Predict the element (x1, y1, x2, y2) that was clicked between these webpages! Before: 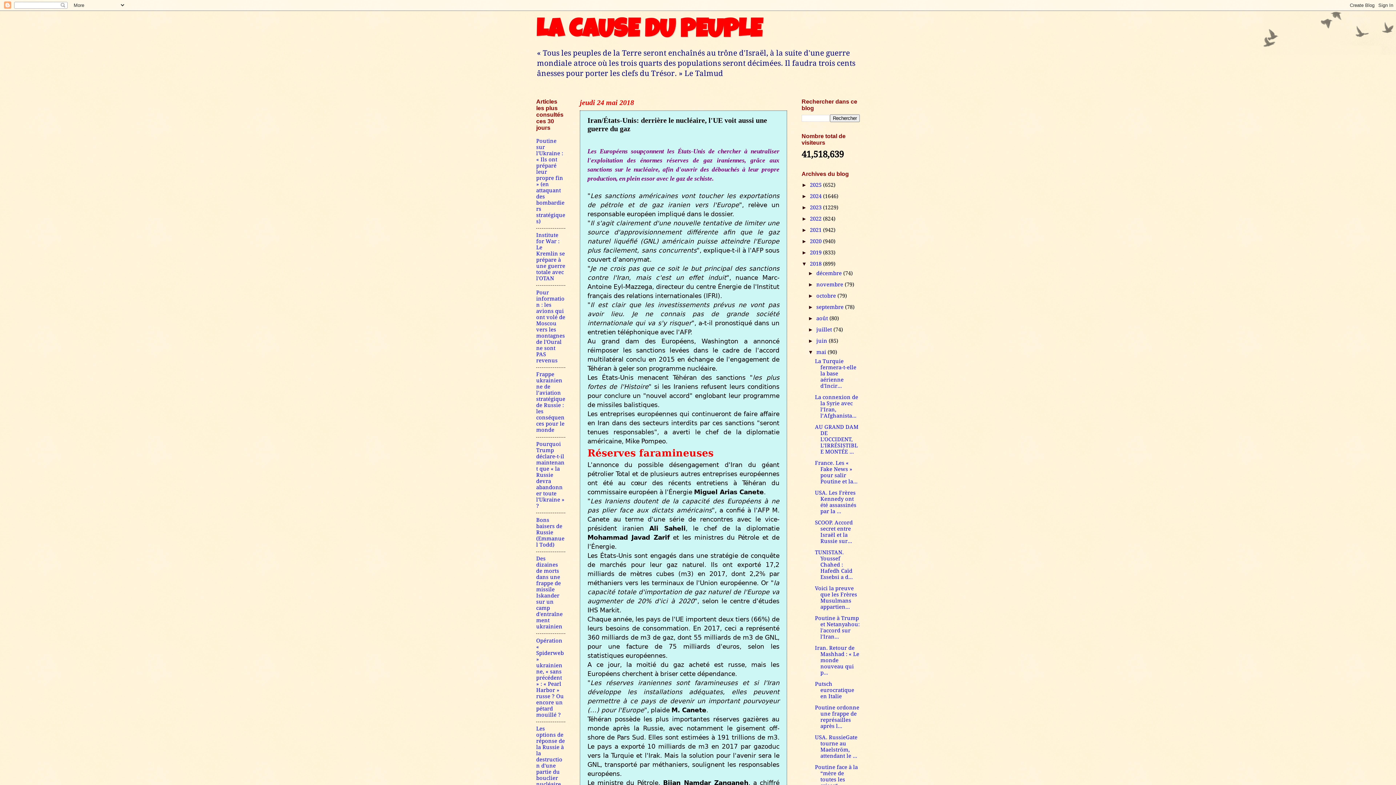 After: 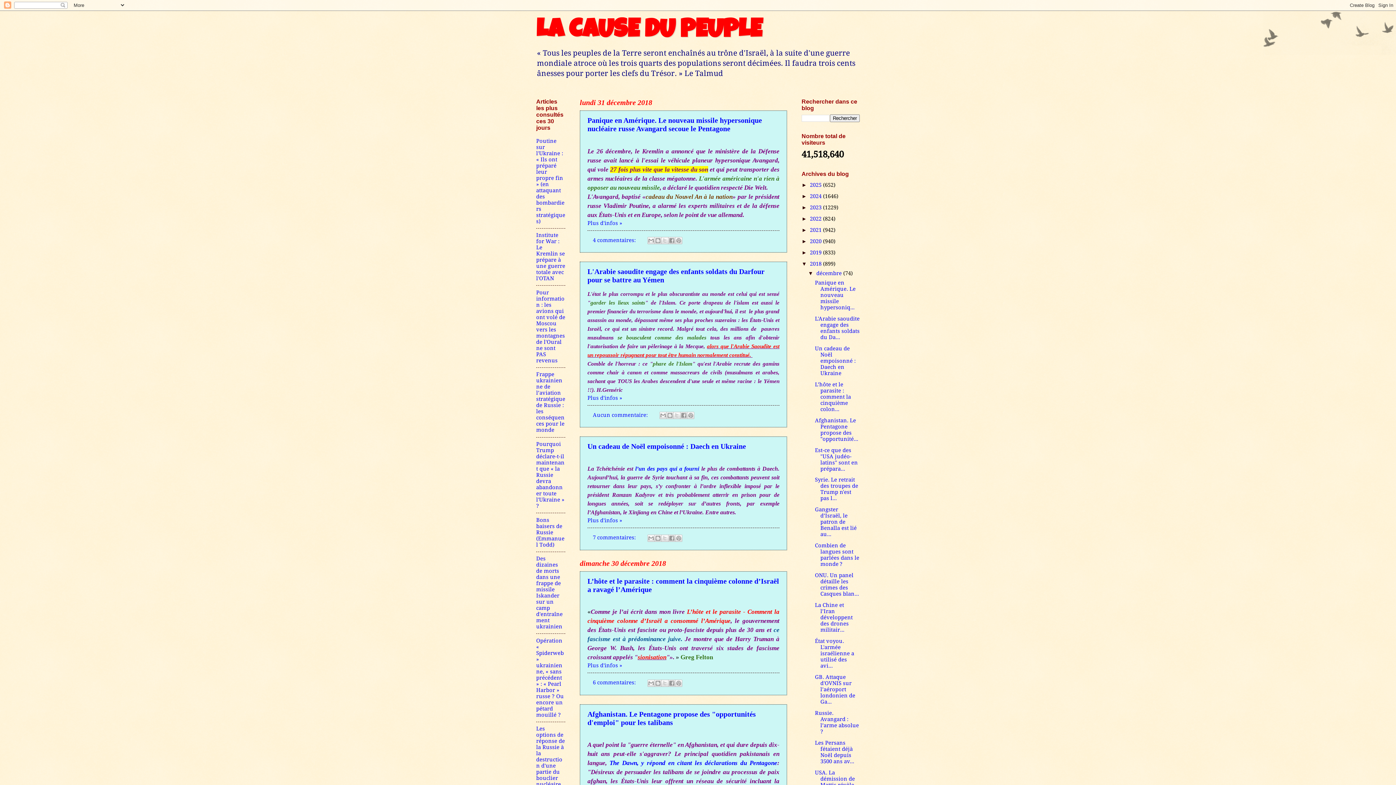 Action: bbox: (810, 260, 823, 267) label: 2018 